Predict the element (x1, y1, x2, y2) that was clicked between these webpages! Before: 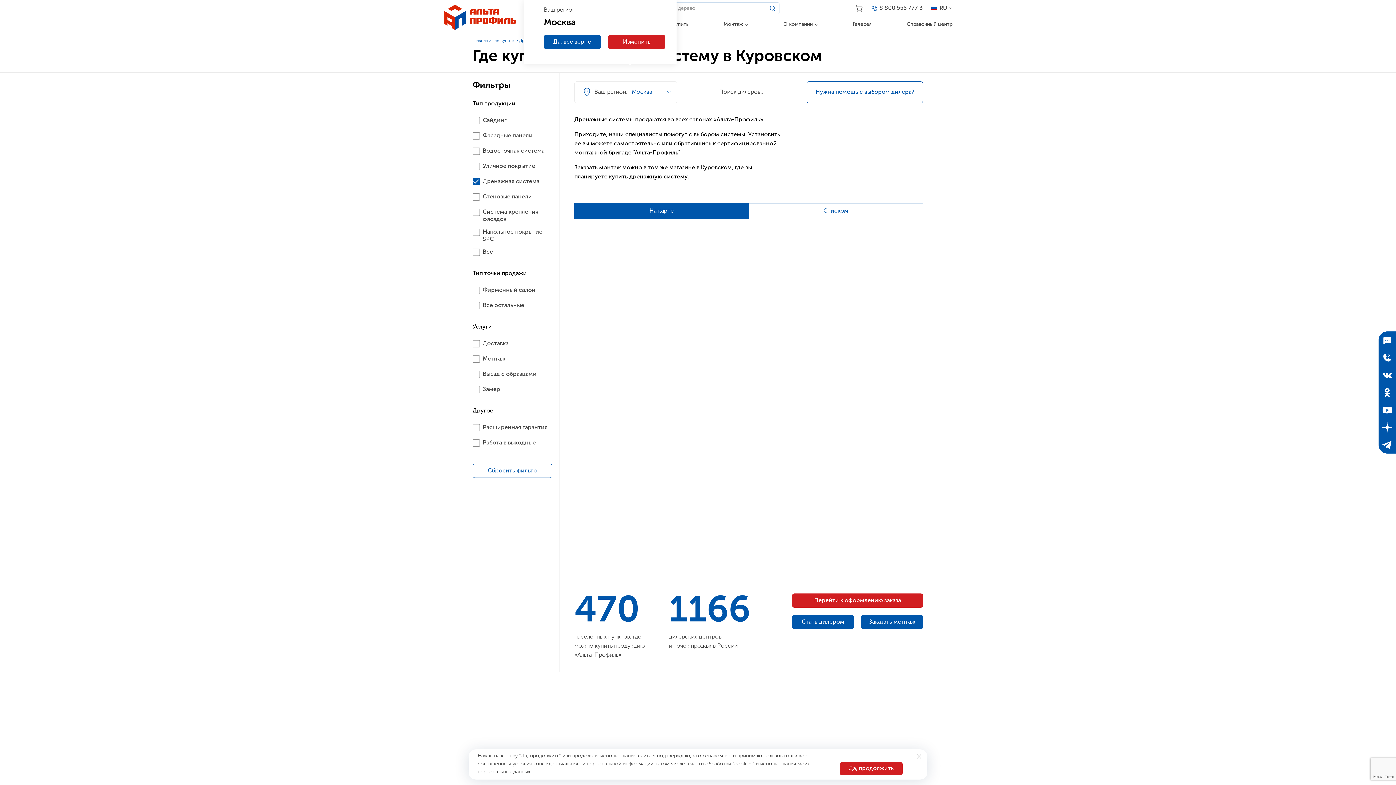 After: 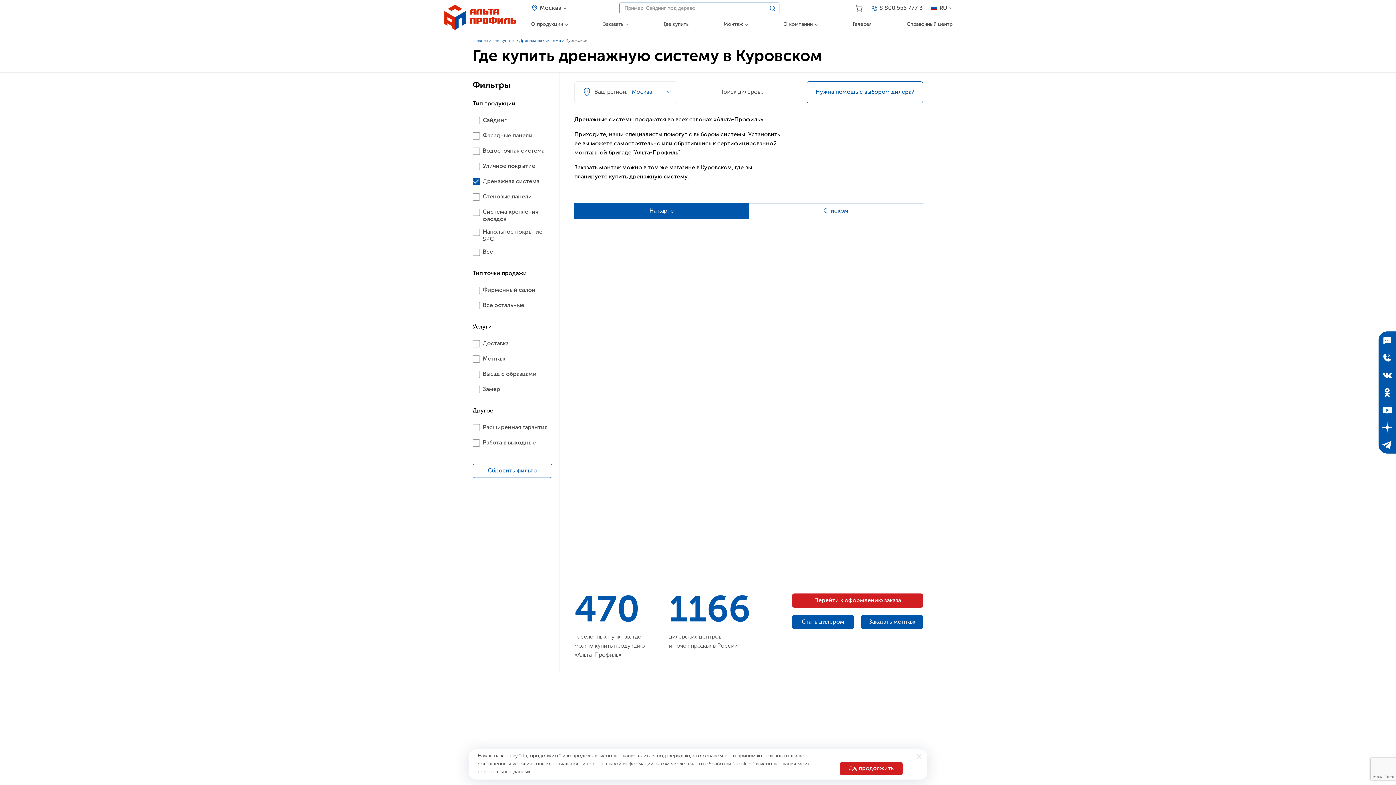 Action: bbox: (544, 34, 601, 49) label: Да, все верно